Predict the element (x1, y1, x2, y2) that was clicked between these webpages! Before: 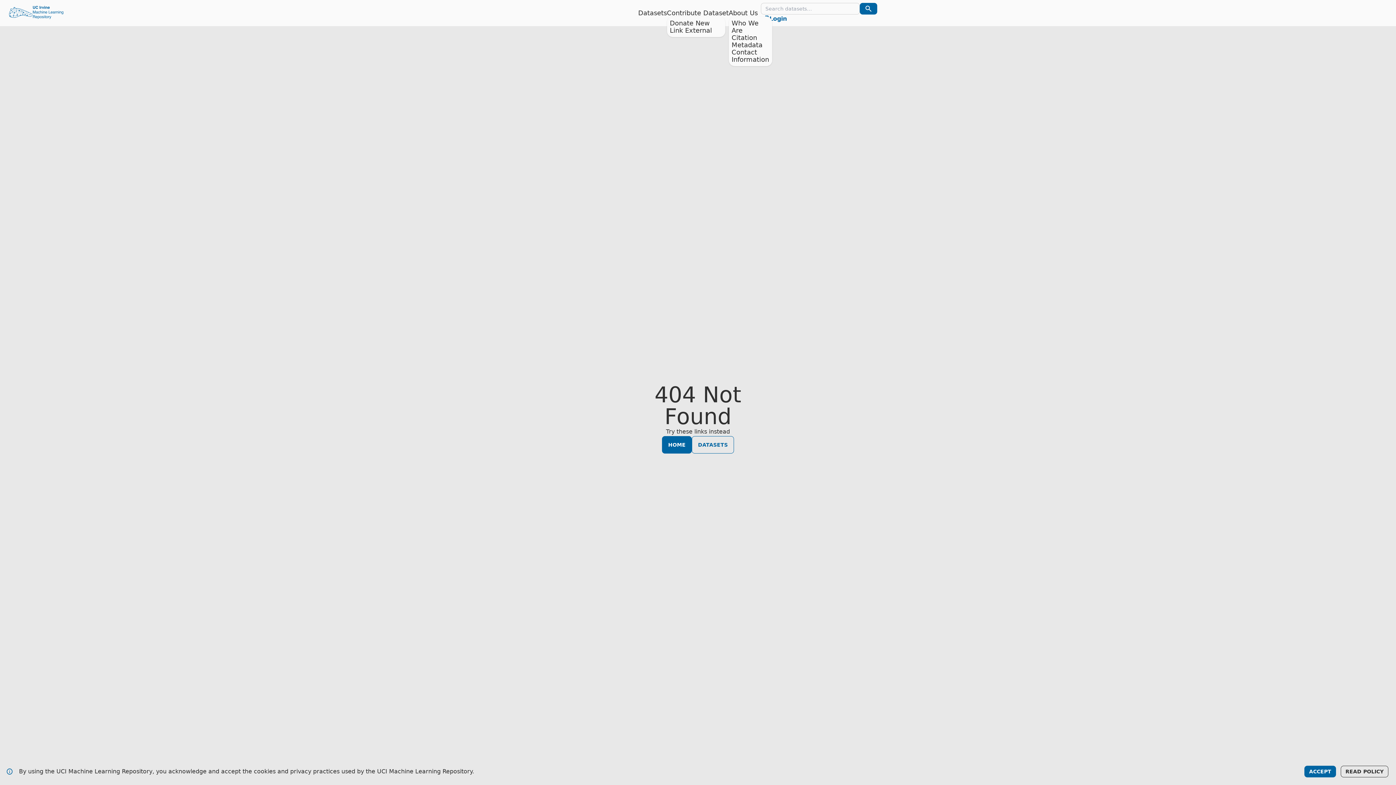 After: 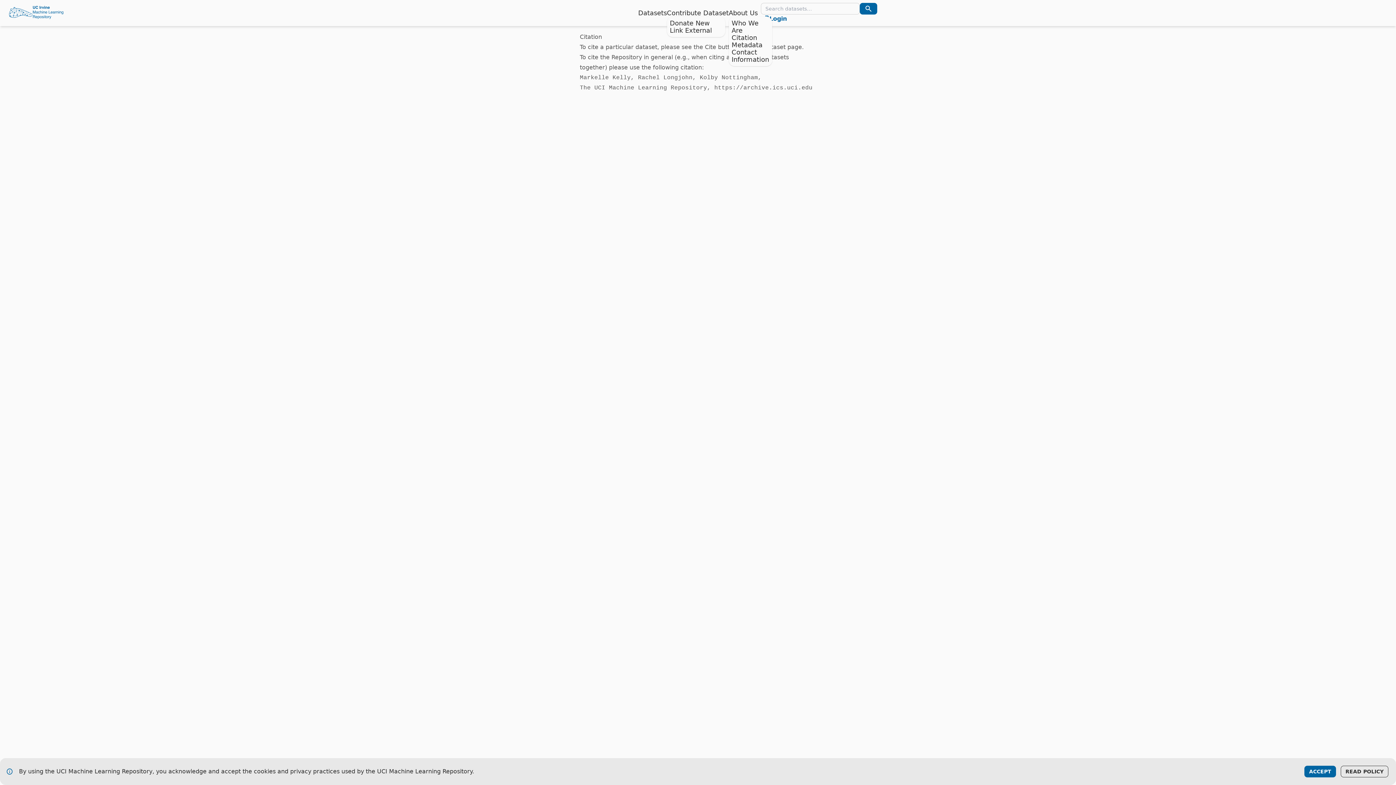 Action: label: Citation Metadata bbox: (731, 33, 762, 48)